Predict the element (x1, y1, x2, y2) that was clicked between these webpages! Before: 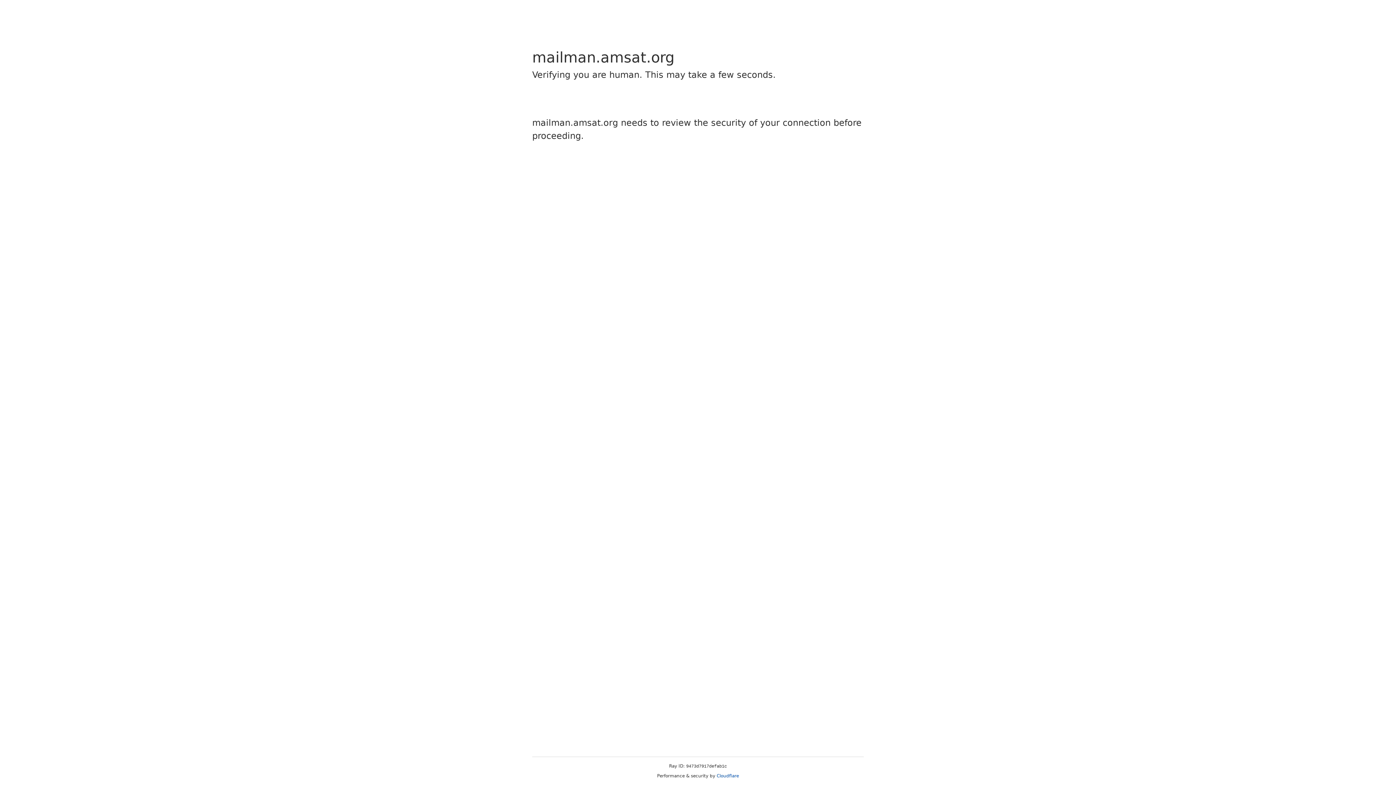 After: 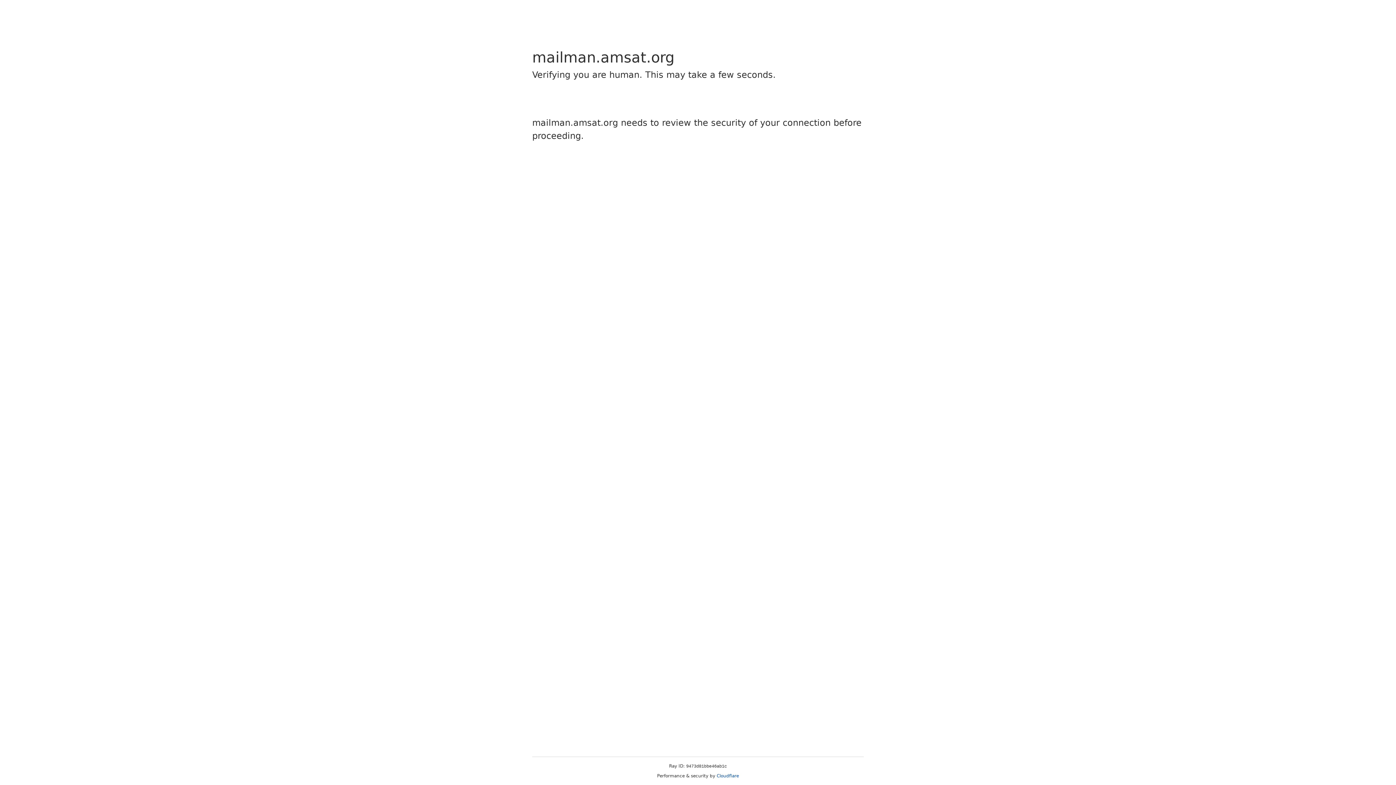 Action: label: Cloudflare bbox: (716, 773, 739, 778)